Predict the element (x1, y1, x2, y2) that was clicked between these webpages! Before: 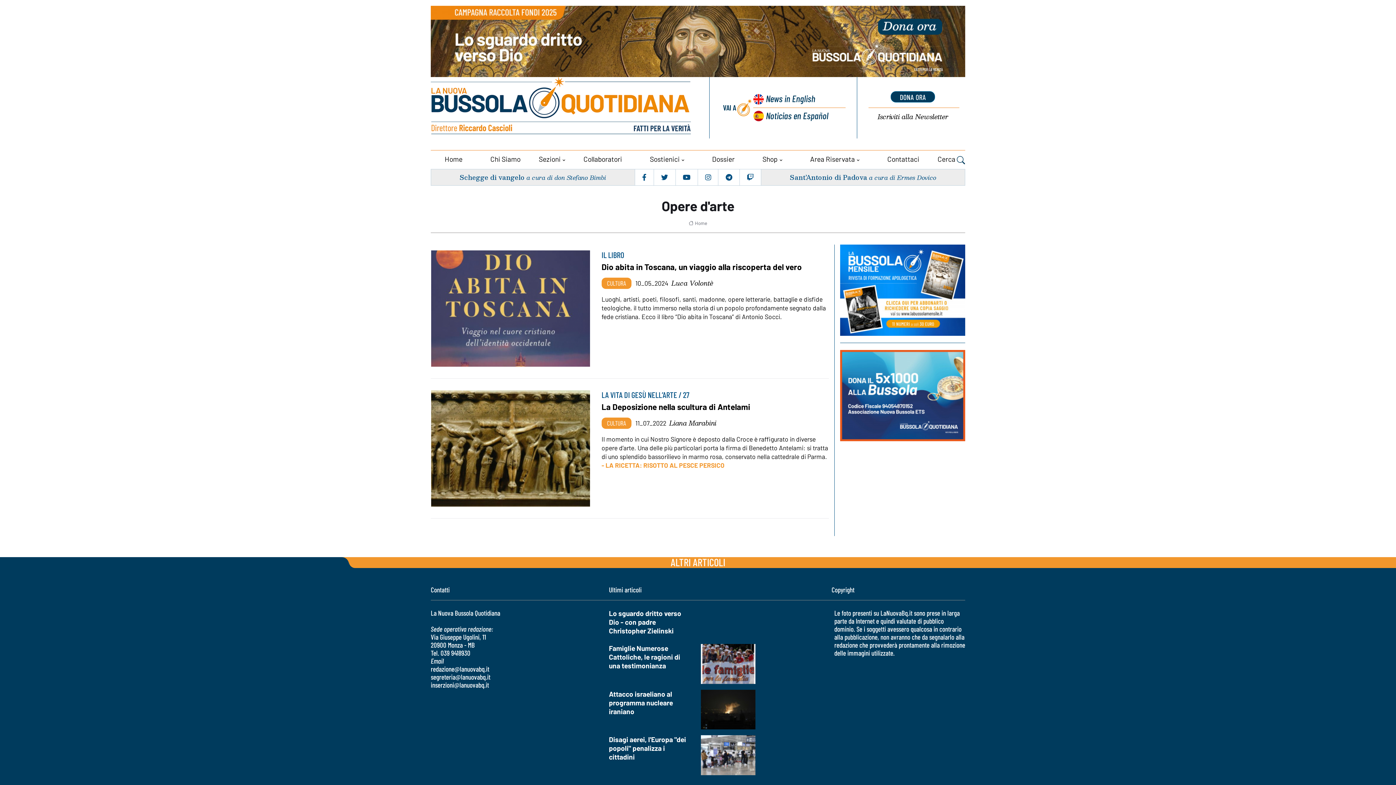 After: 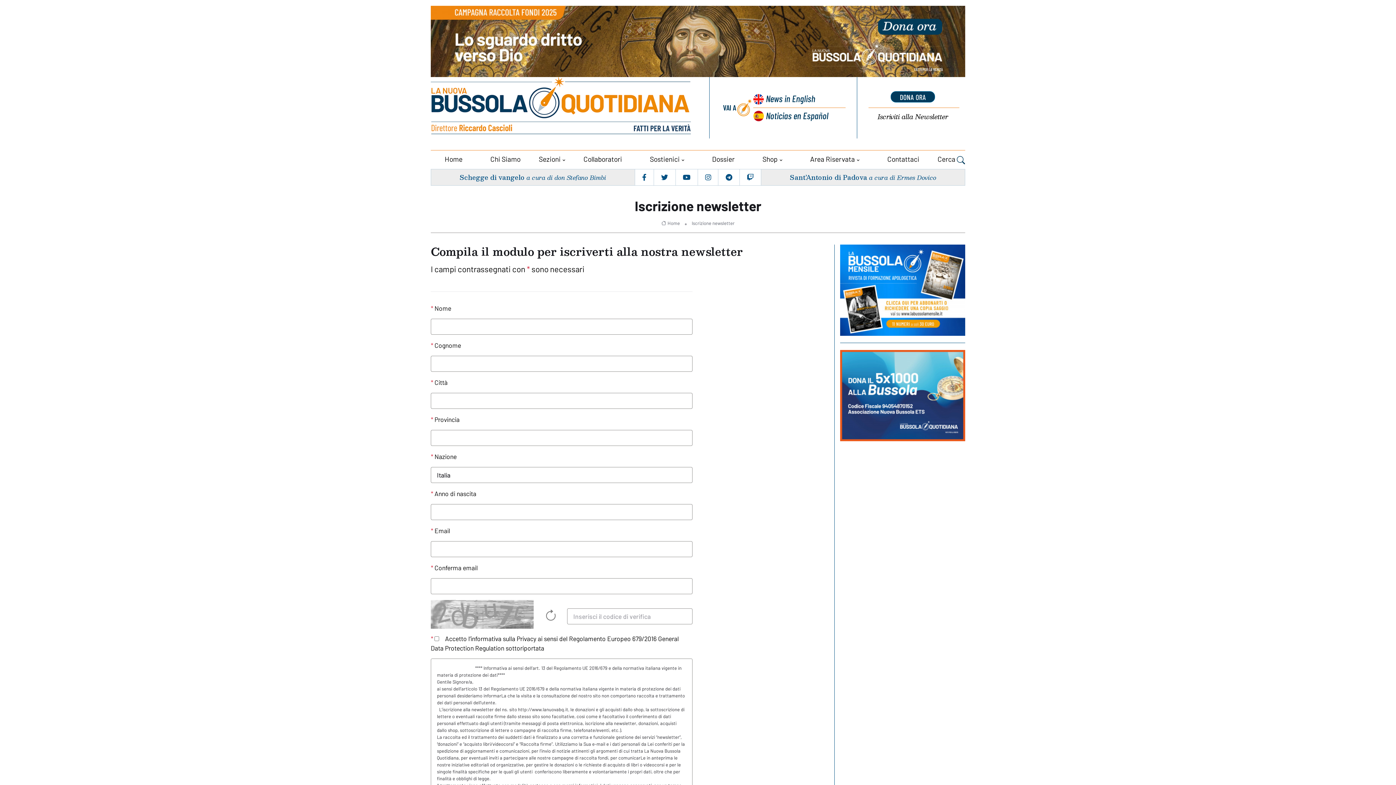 Action: bbox: (877, 111, 948, 124) label: Iscriviti alla Newsletter